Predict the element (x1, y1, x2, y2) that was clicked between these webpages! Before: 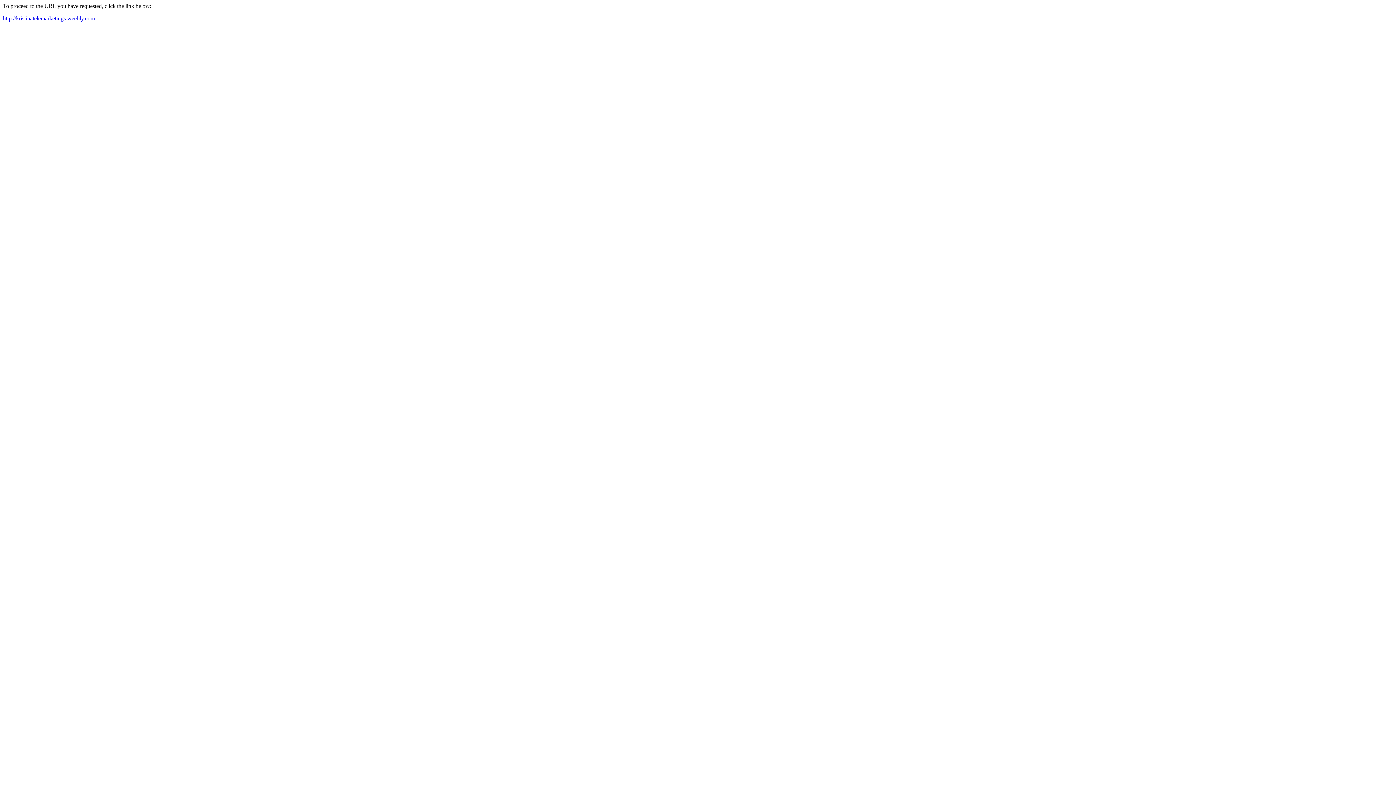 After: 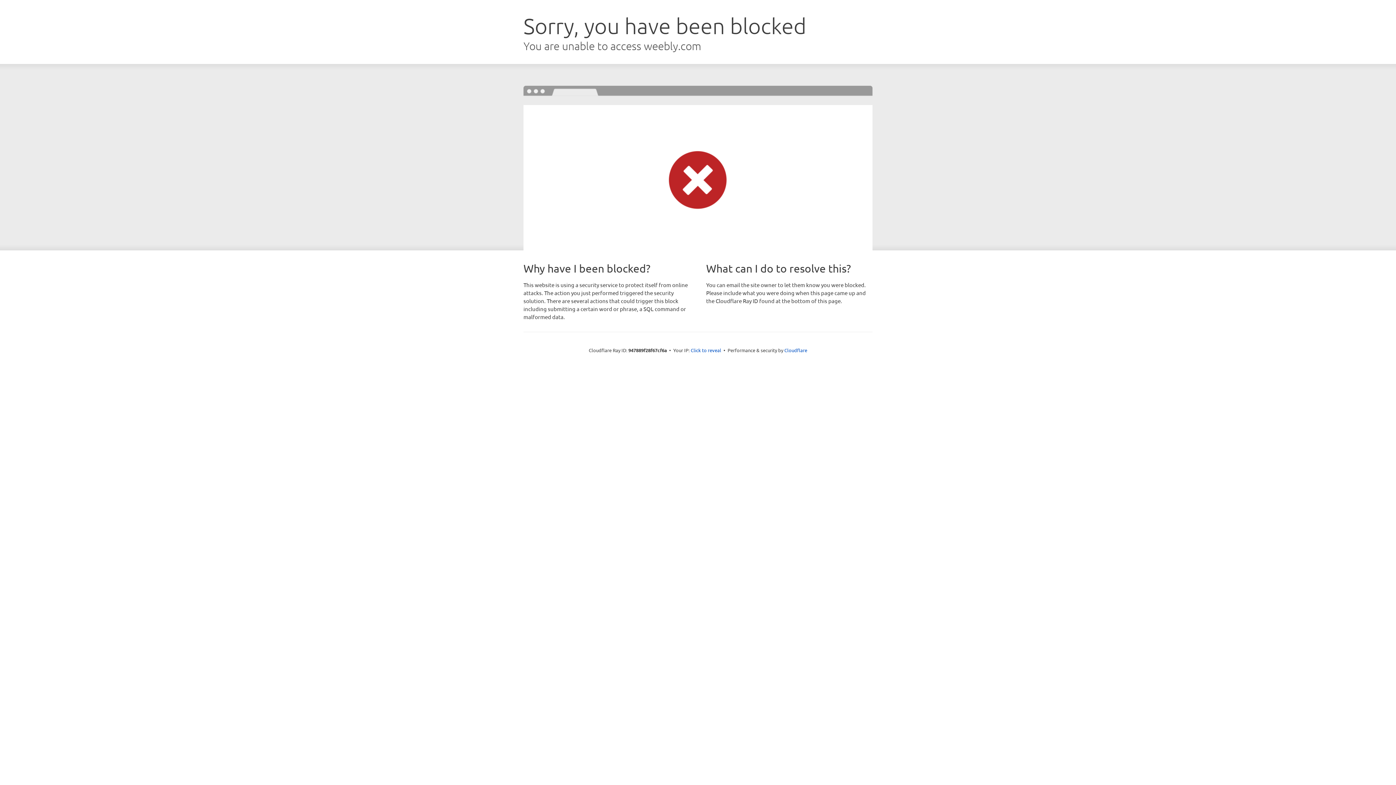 Action: bbox: (2, 15, 94, 21) label: http://kristinatelemarketings.weebly.com